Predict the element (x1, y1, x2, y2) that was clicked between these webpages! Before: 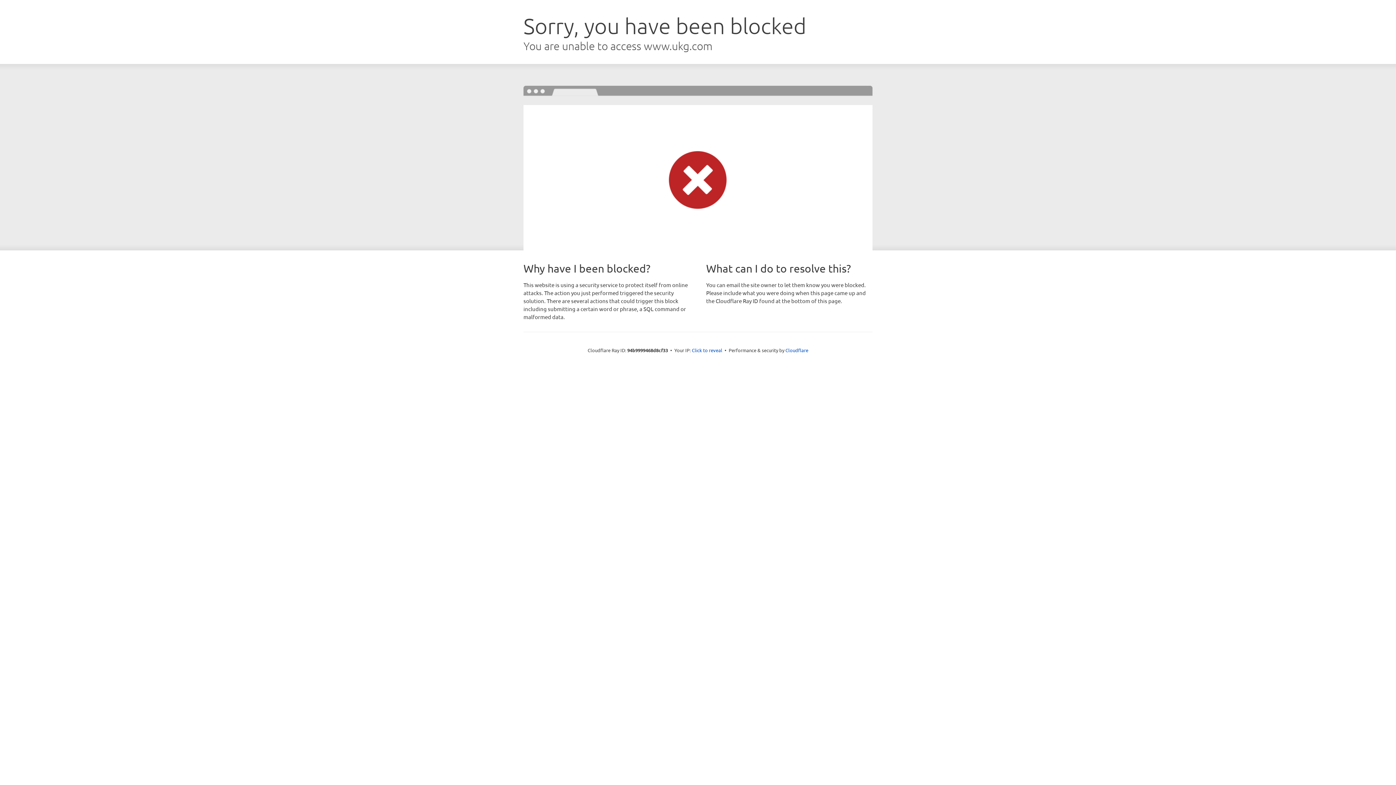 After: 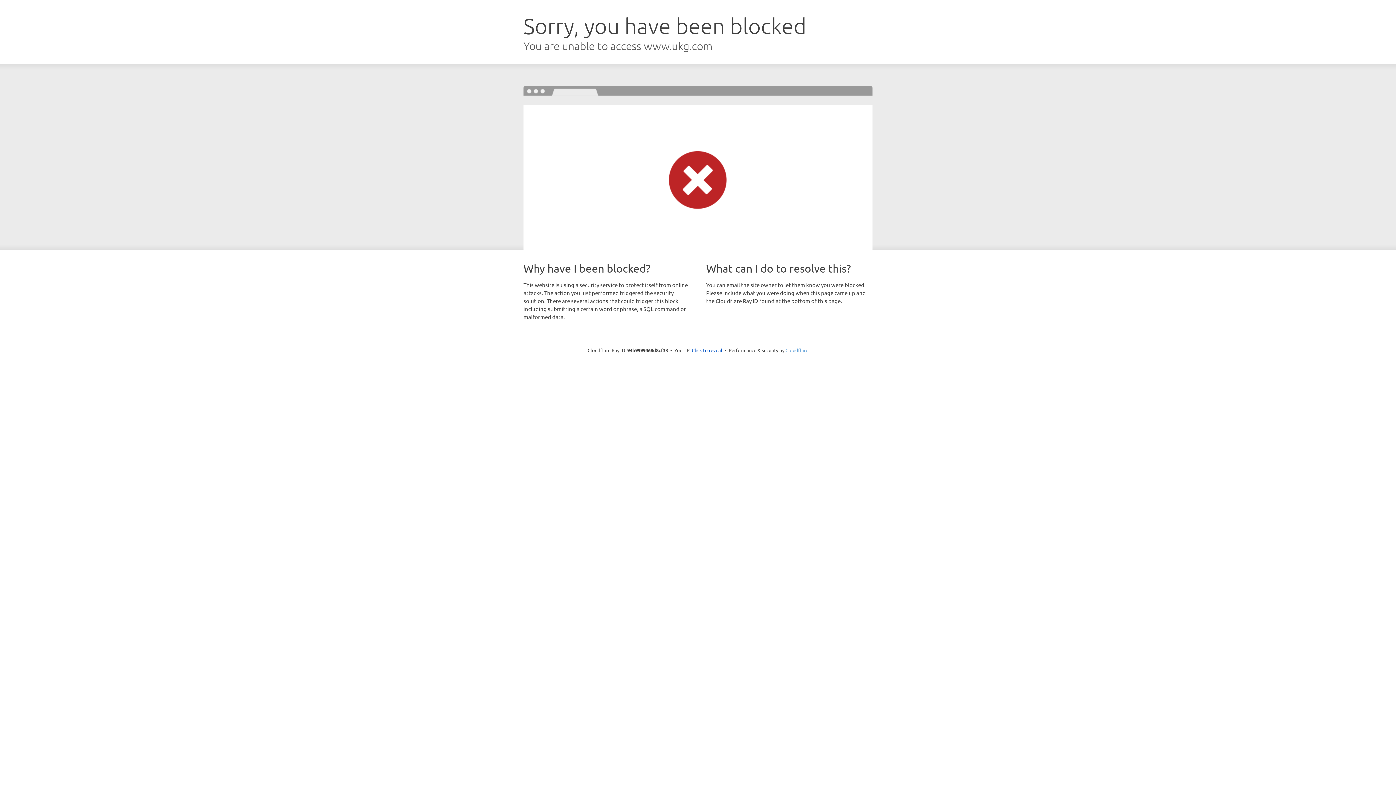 Action: bbox: (785, 347, 808, 353) label: Cloudflare